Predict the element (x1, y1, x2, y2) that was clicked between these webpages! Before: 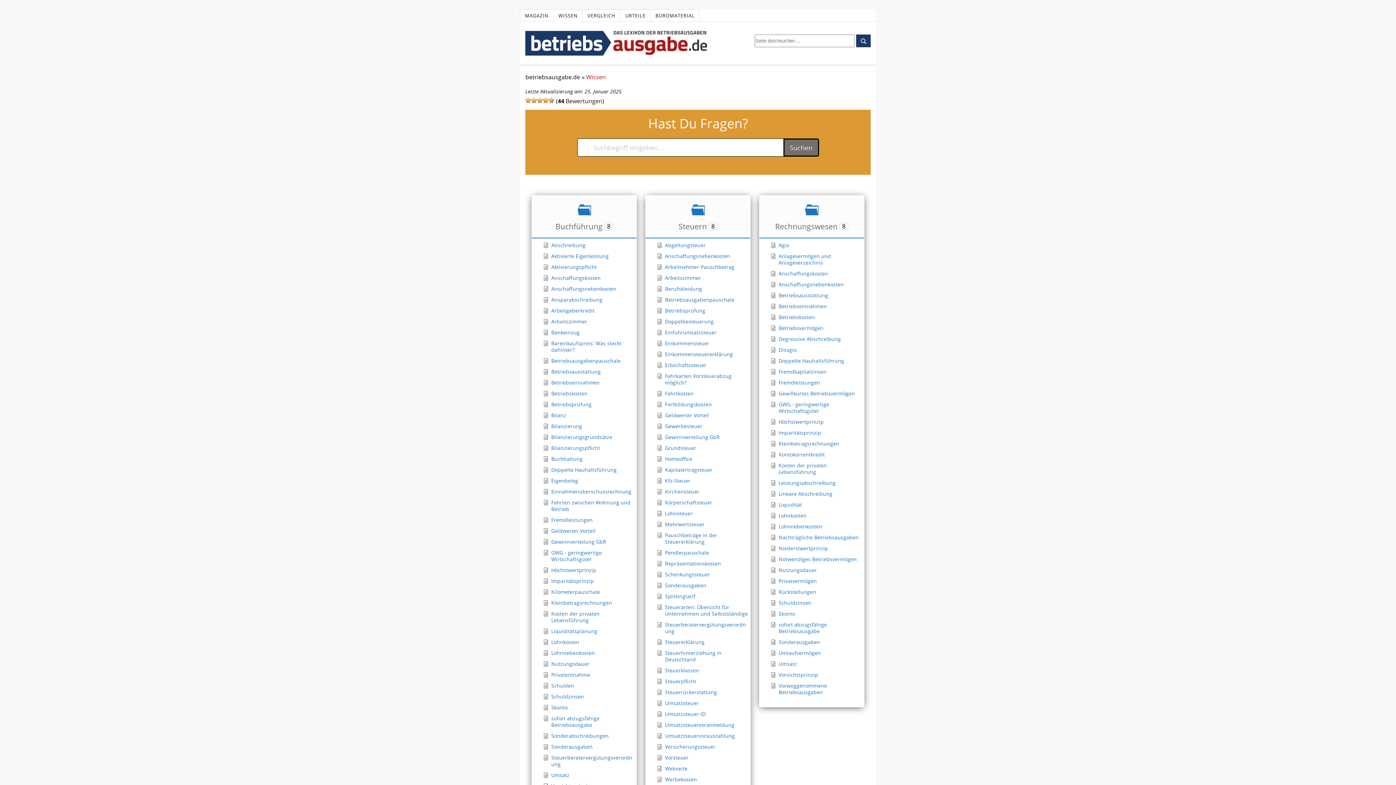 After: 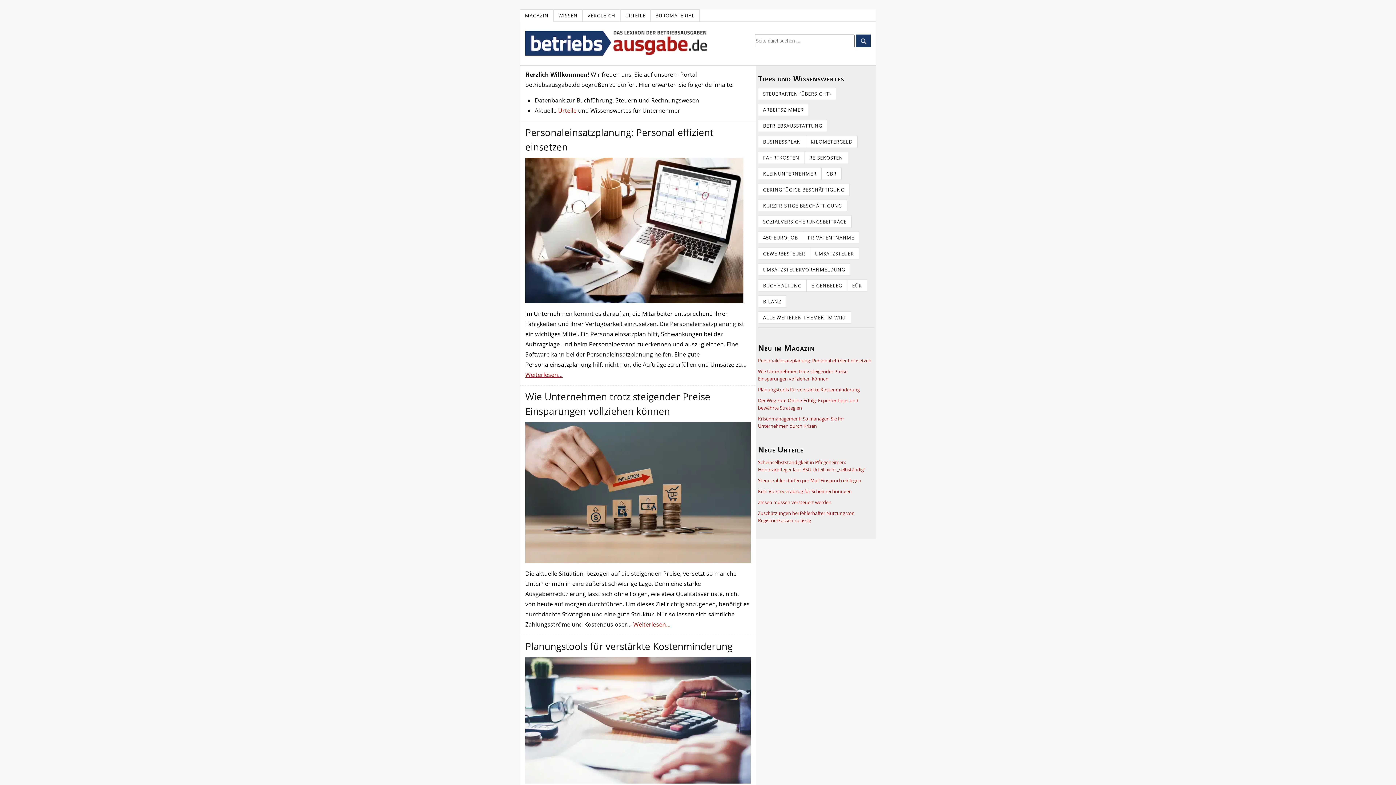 Action: label: betriebsausgabe.de bbox: (525, 72, 580, 80)